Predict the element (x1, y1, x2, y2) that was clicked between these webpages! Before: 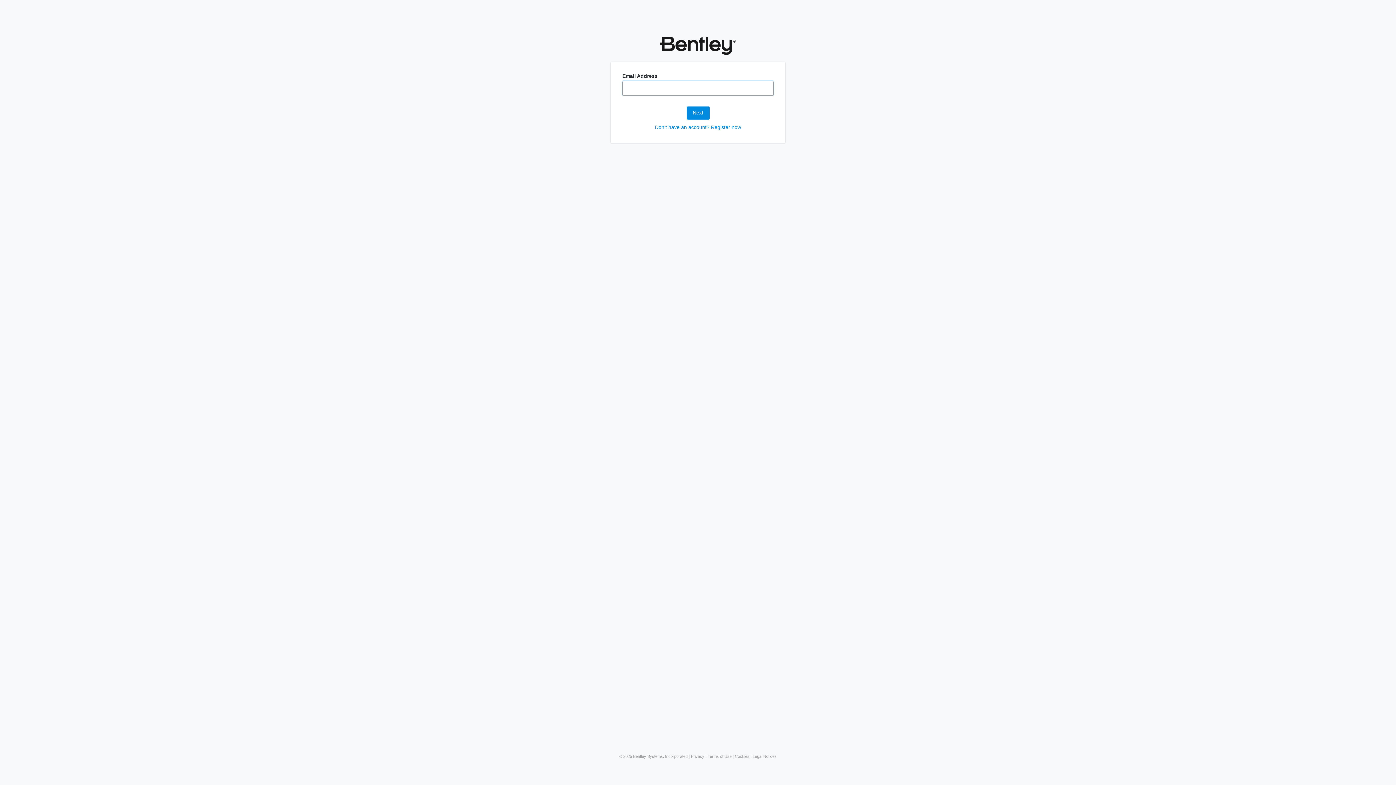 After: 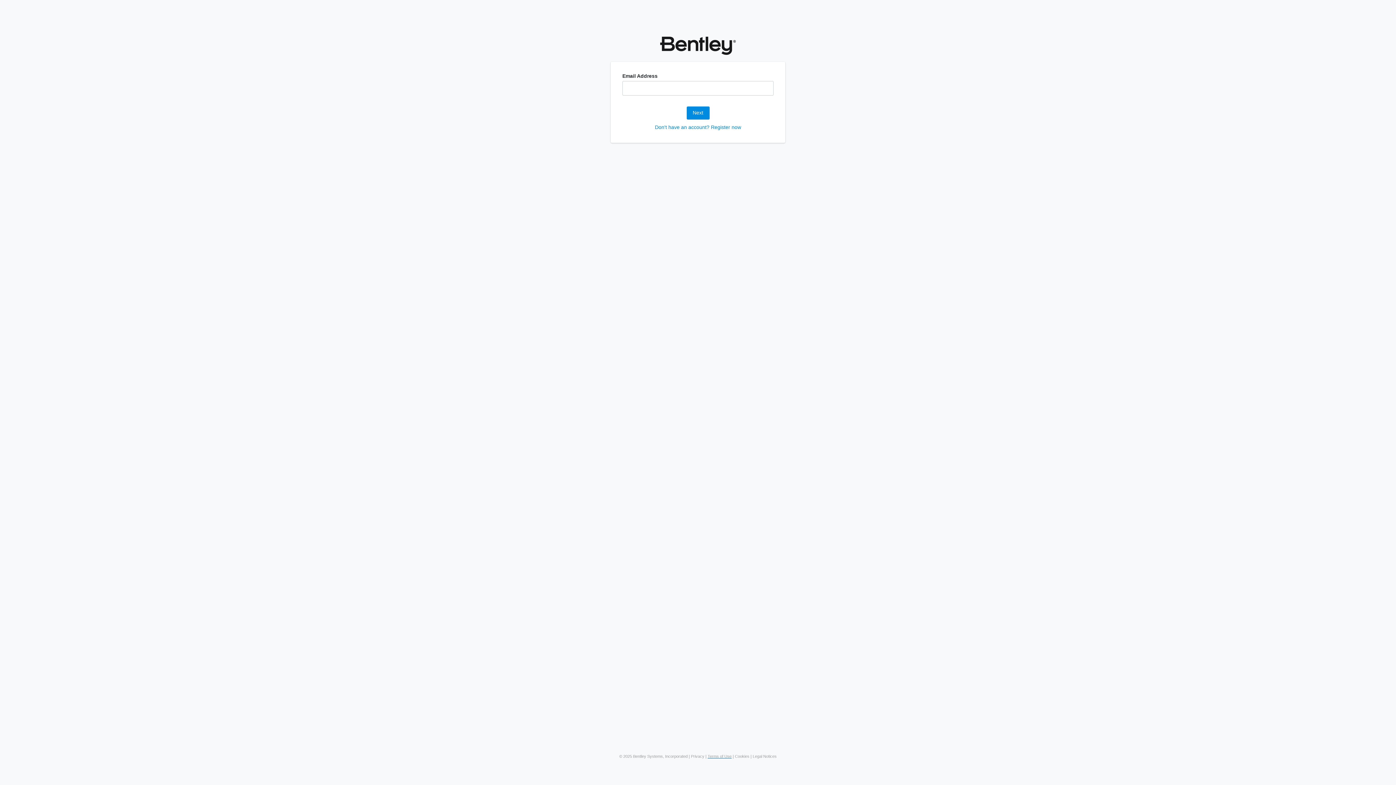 Action: label: Terms of Use bbox: (707, 754, 731, 758)